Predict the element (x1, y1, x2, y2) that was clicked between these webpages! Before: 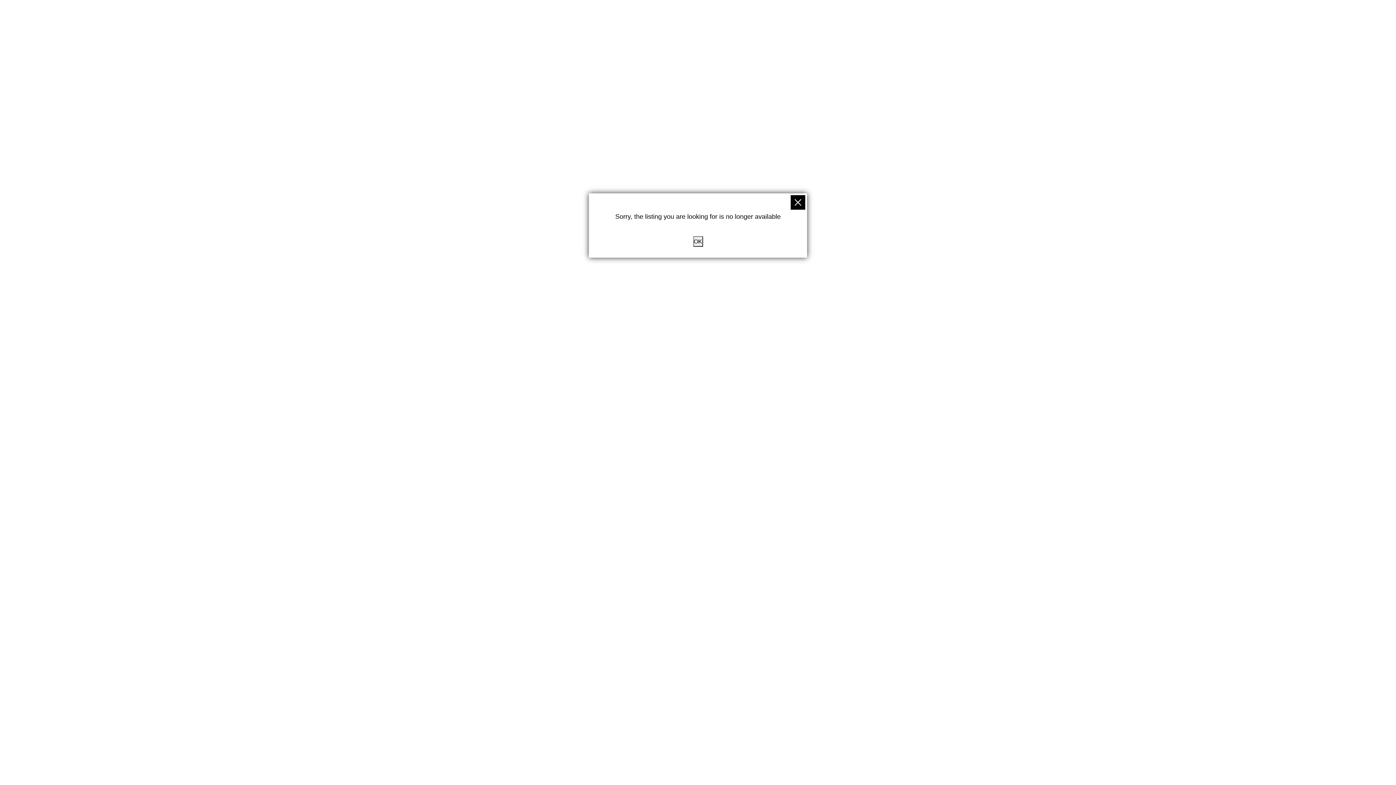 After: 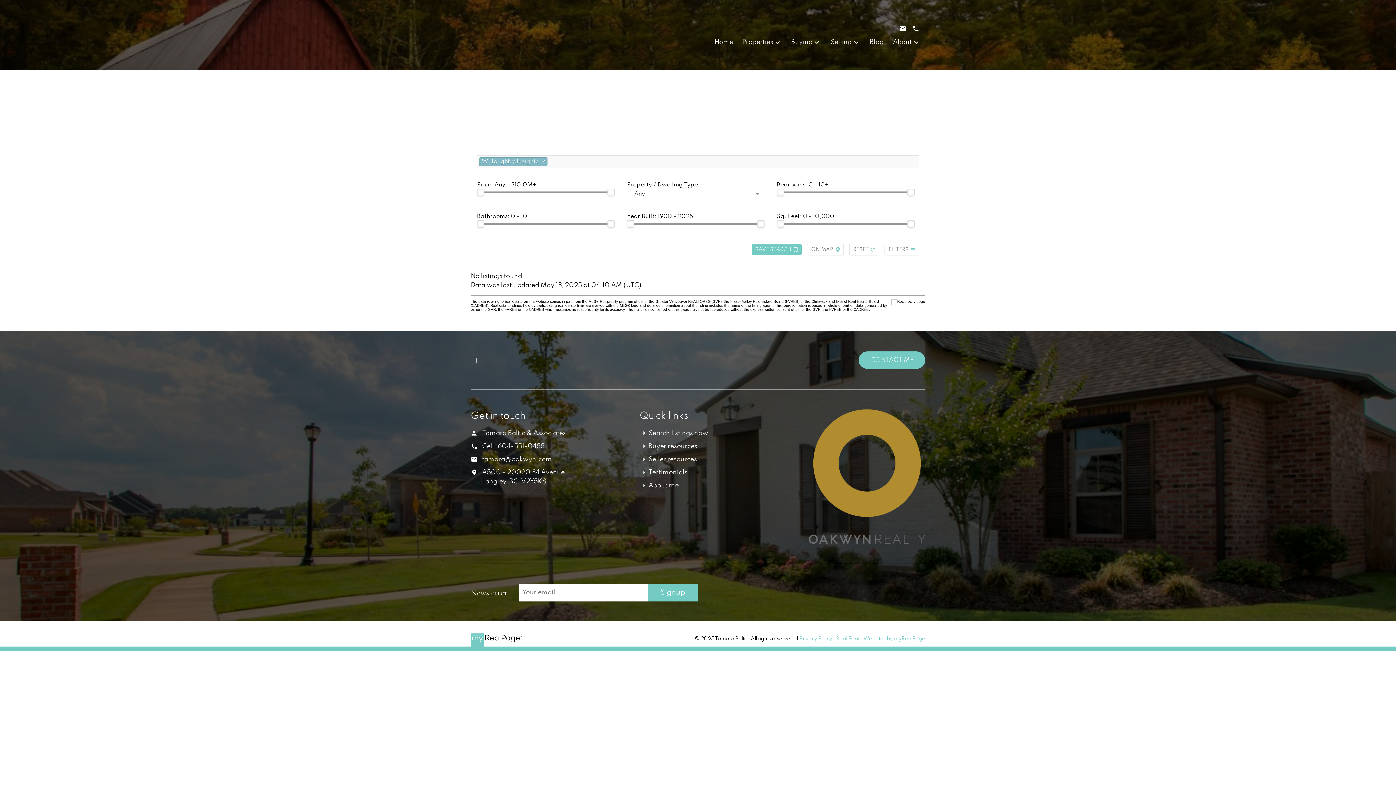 Action: bbox: (790, 195, 805, 209)